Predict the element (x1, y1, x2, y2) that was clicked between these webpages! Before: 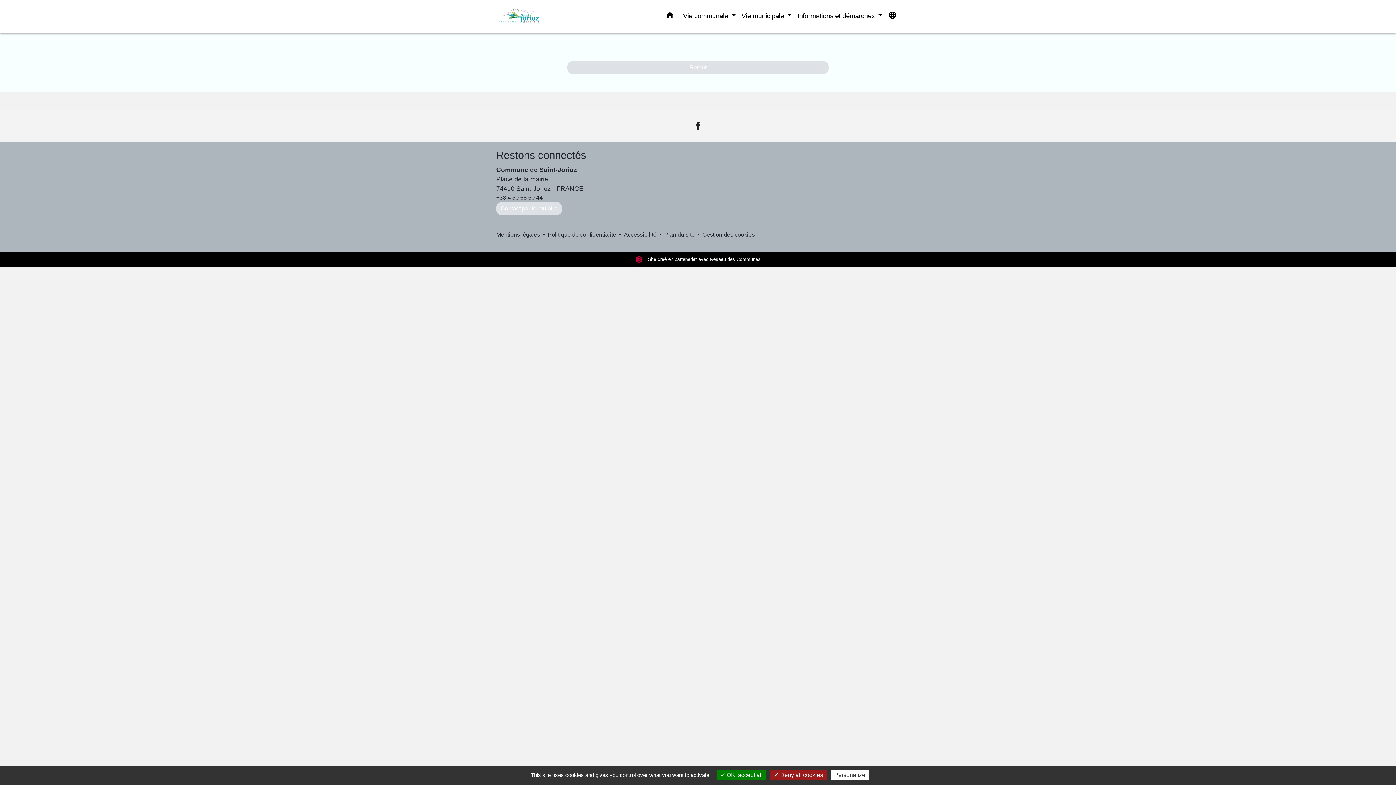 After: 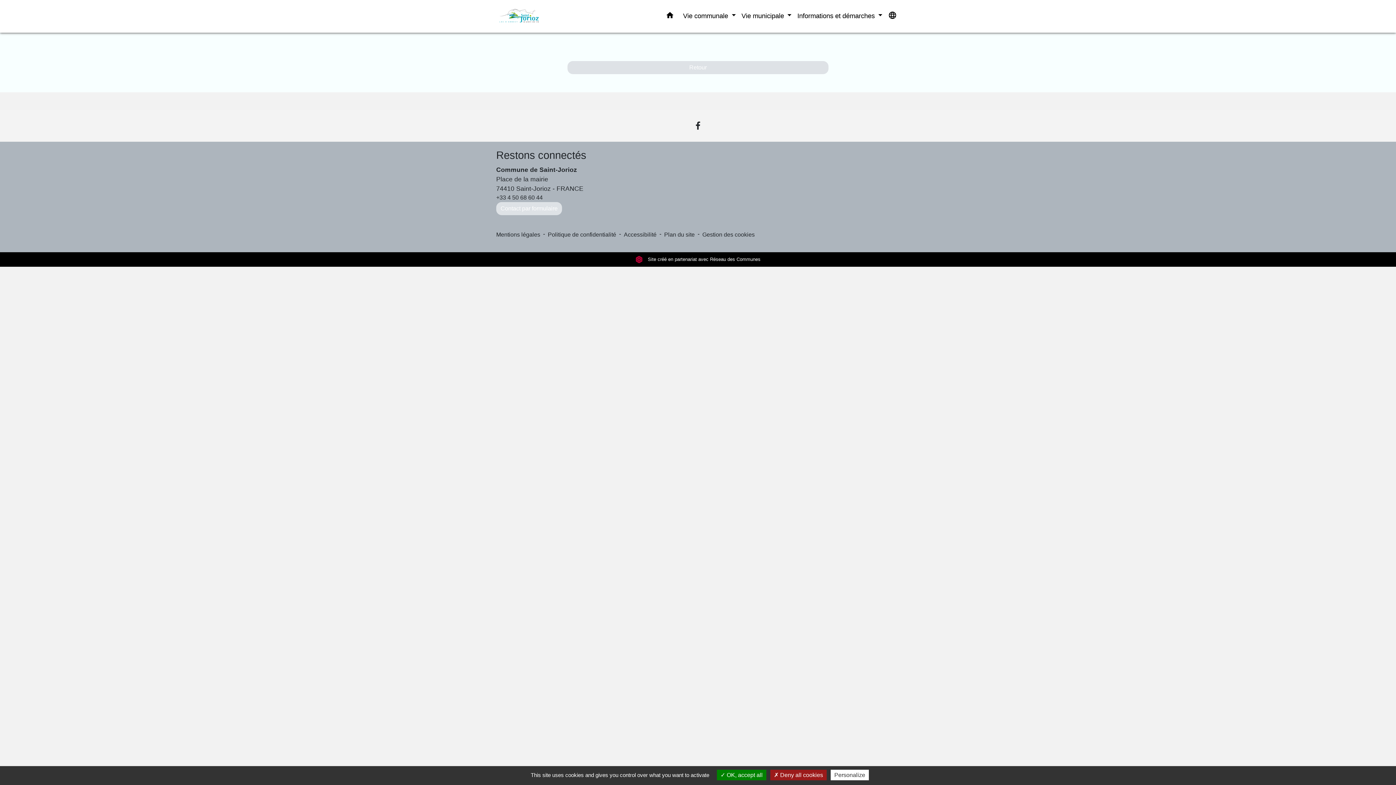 Action: bbox: (690, 120, 705, 132)